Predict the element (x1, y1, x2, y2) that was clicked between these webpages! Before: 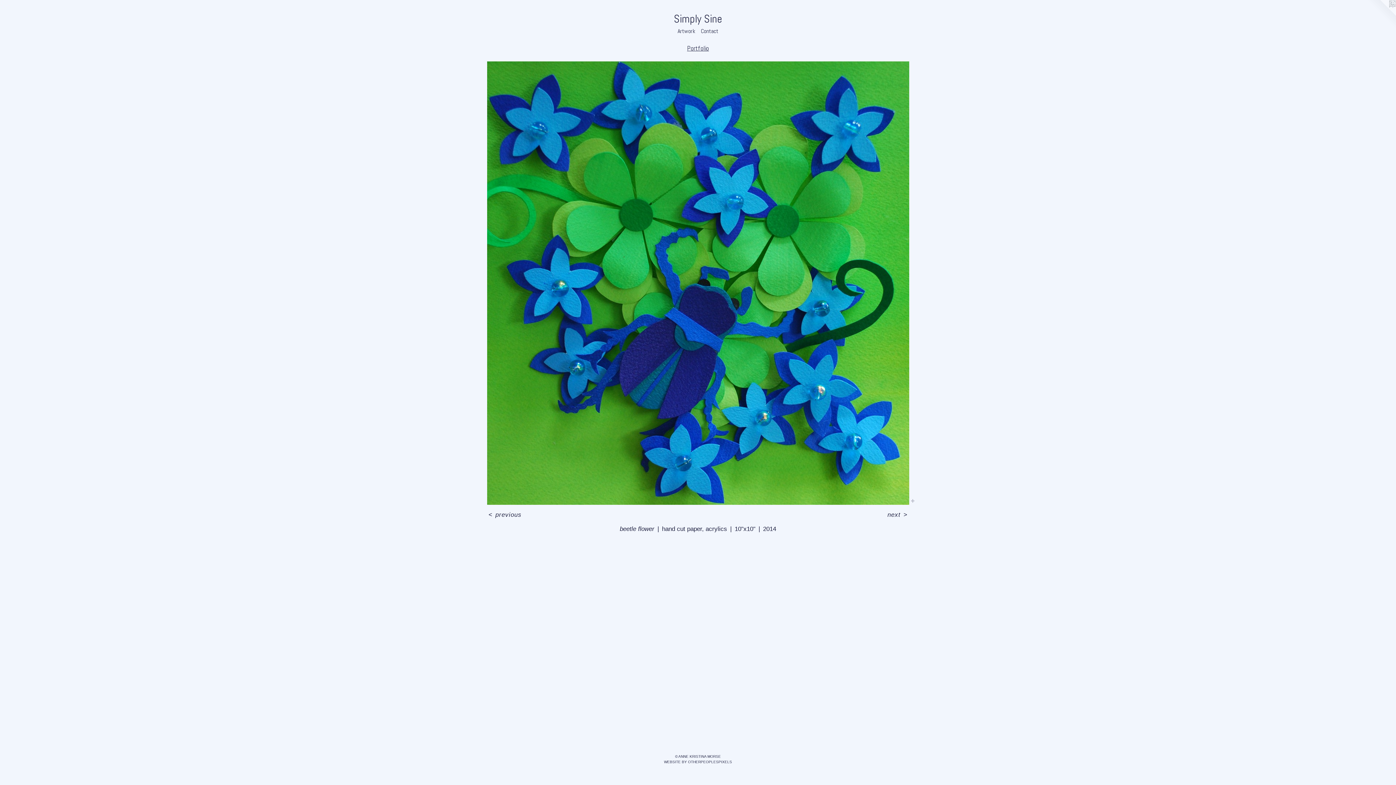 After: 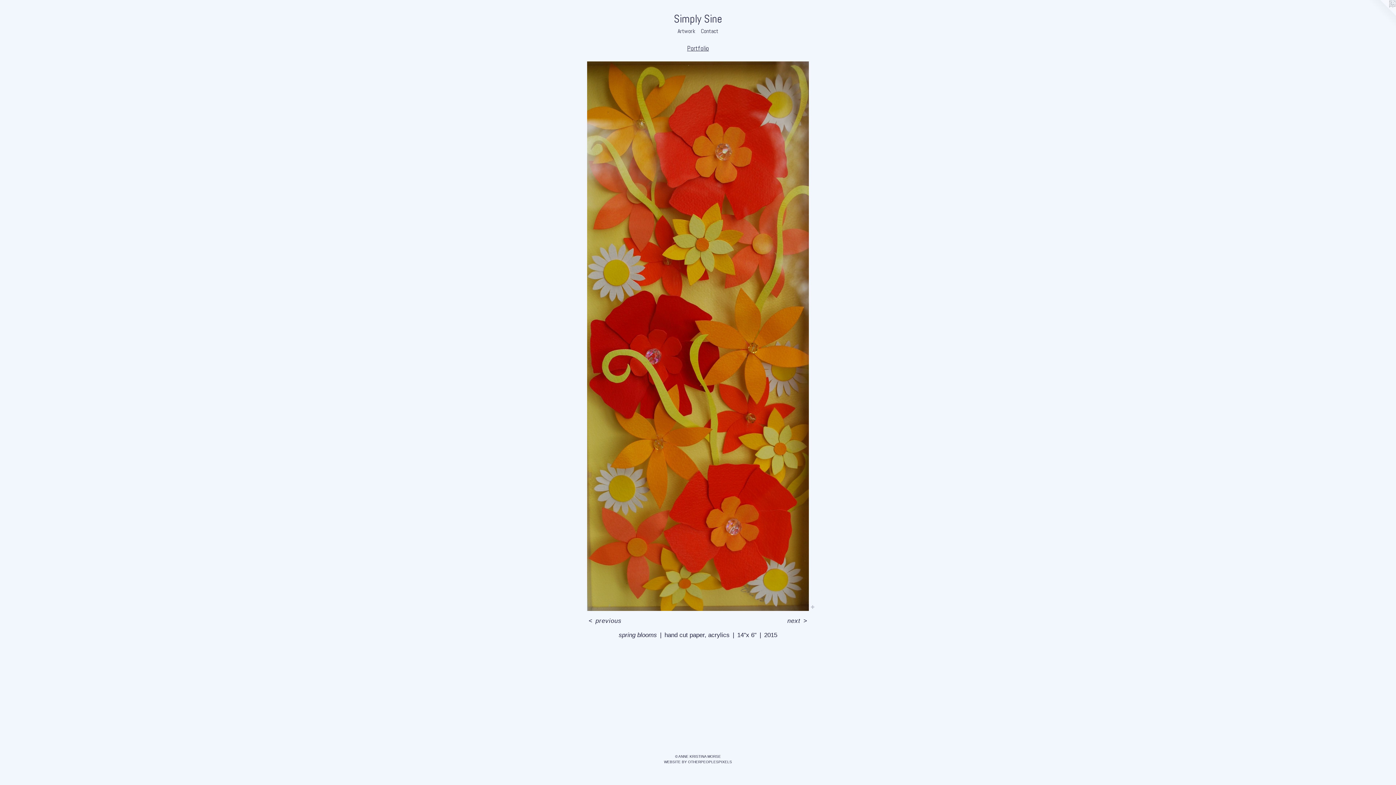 Action: bbox: (886, 511, 909, 519) label: next >